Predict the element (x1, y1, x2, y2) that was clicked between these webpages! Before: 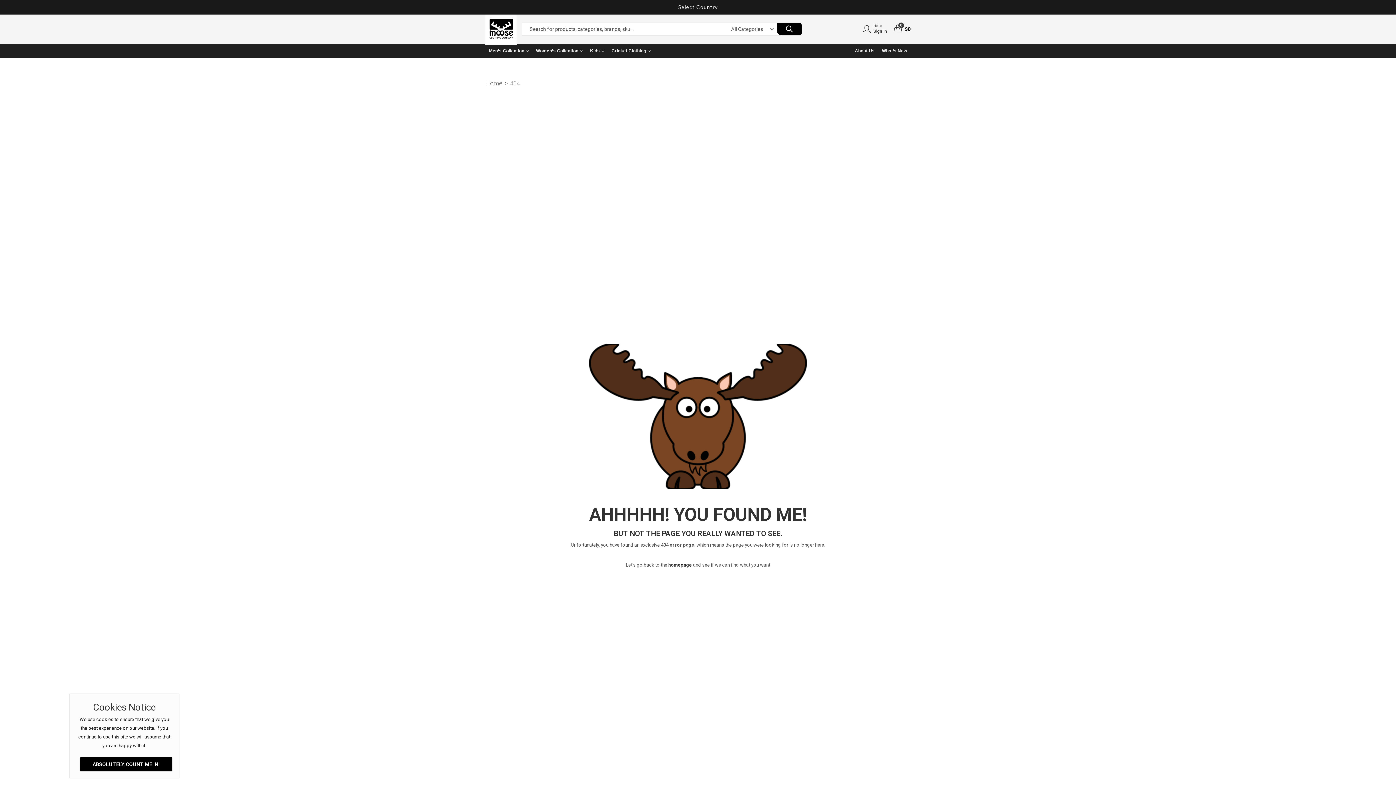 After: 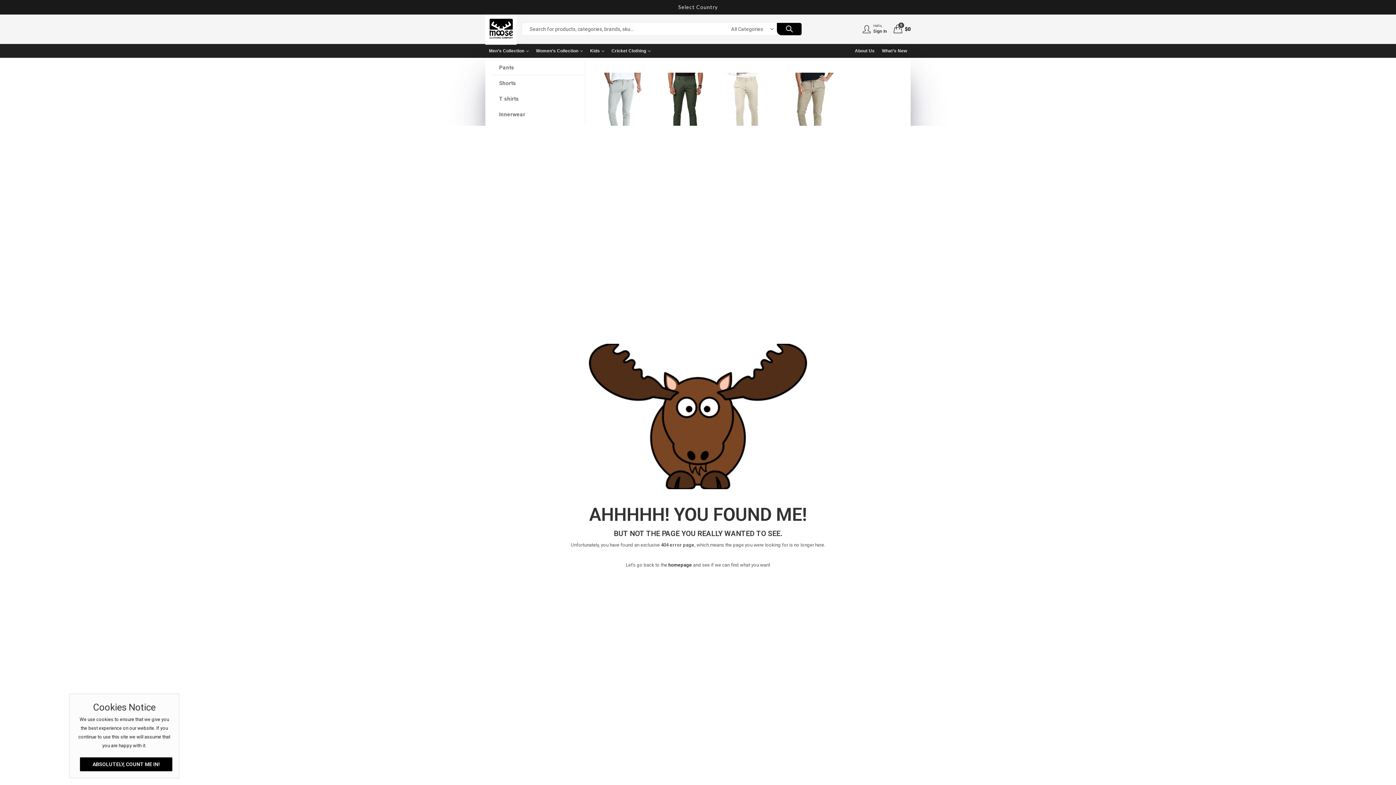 Action: bbox: (485, 43, 532, 58) label: Men’s Collection